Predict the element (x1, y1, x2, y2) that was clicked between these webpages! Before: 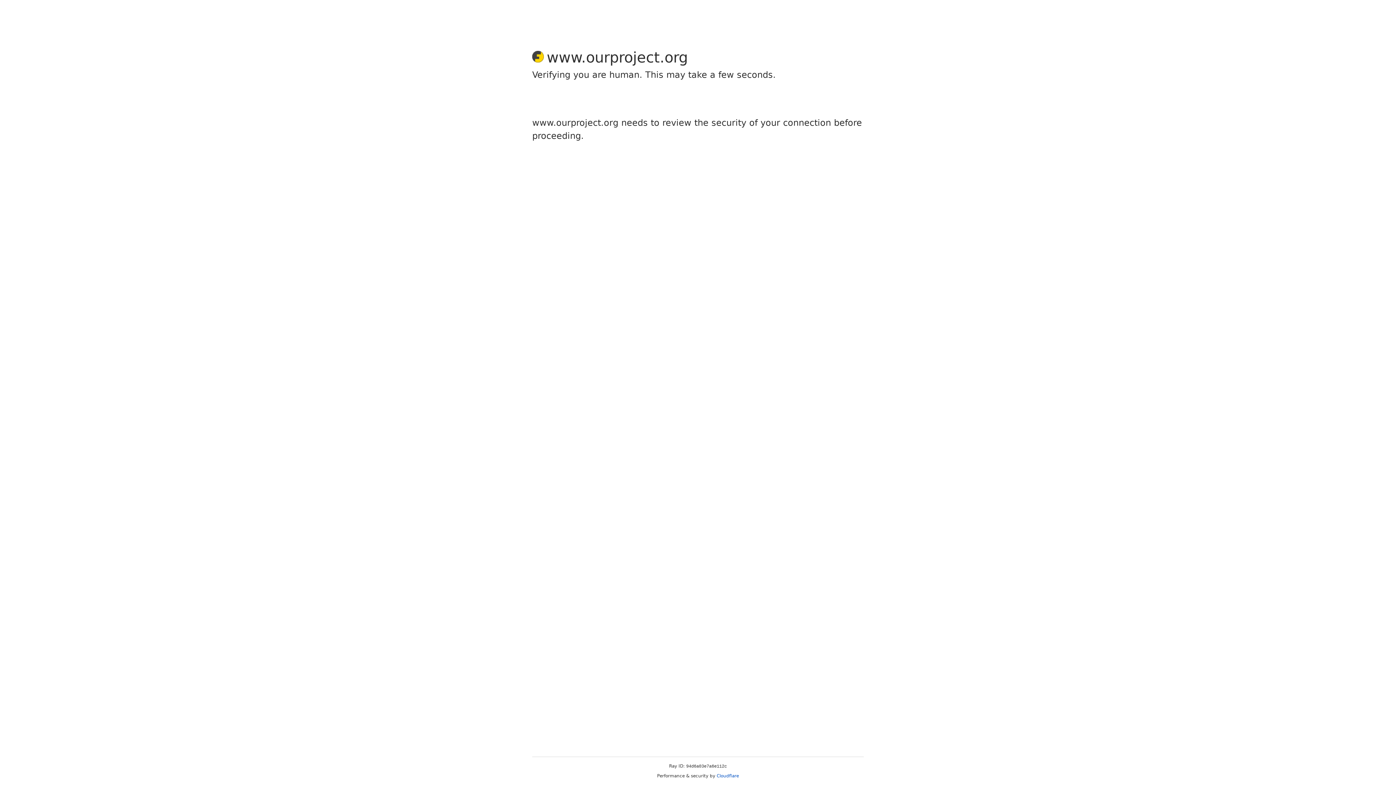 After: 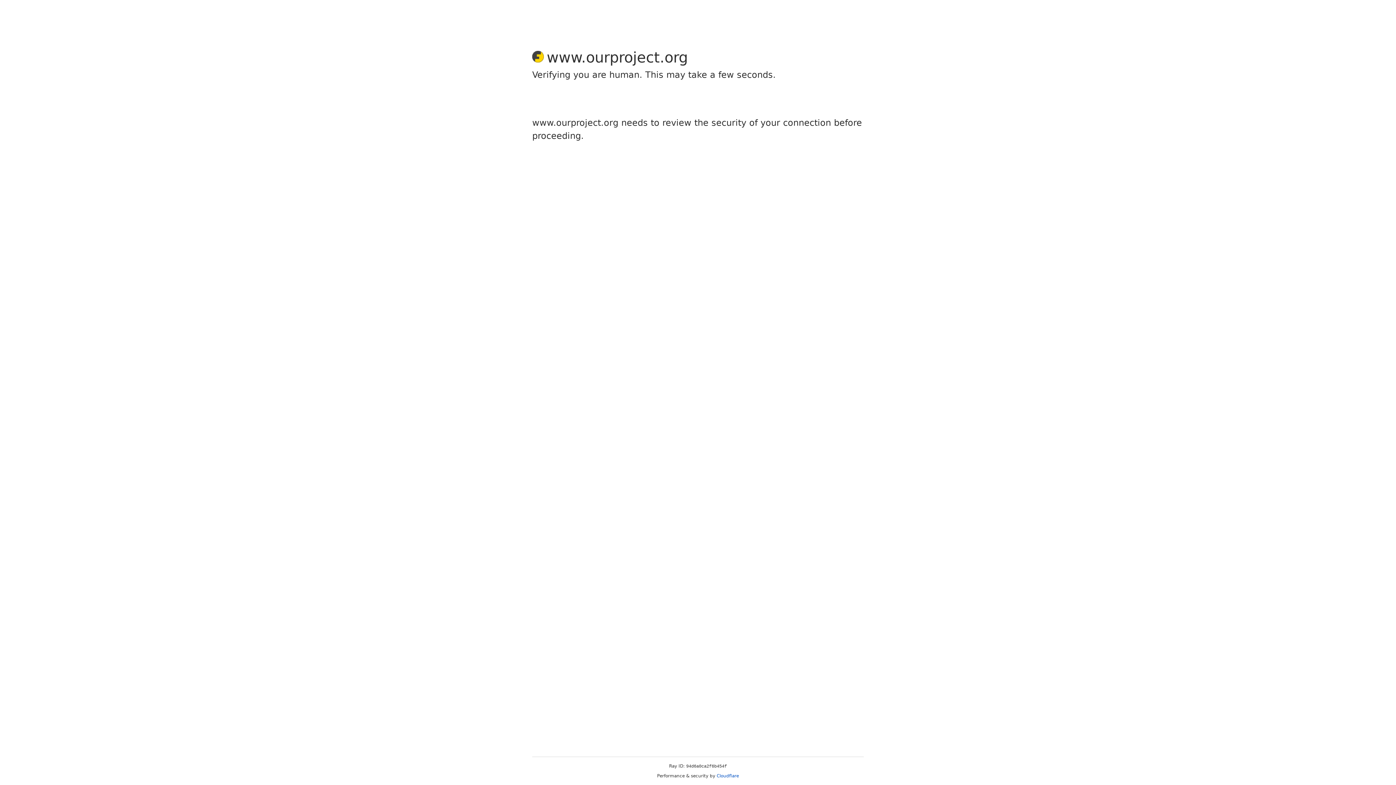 Action: label: Cloudflare bbox: (716, 773, 739, 778)